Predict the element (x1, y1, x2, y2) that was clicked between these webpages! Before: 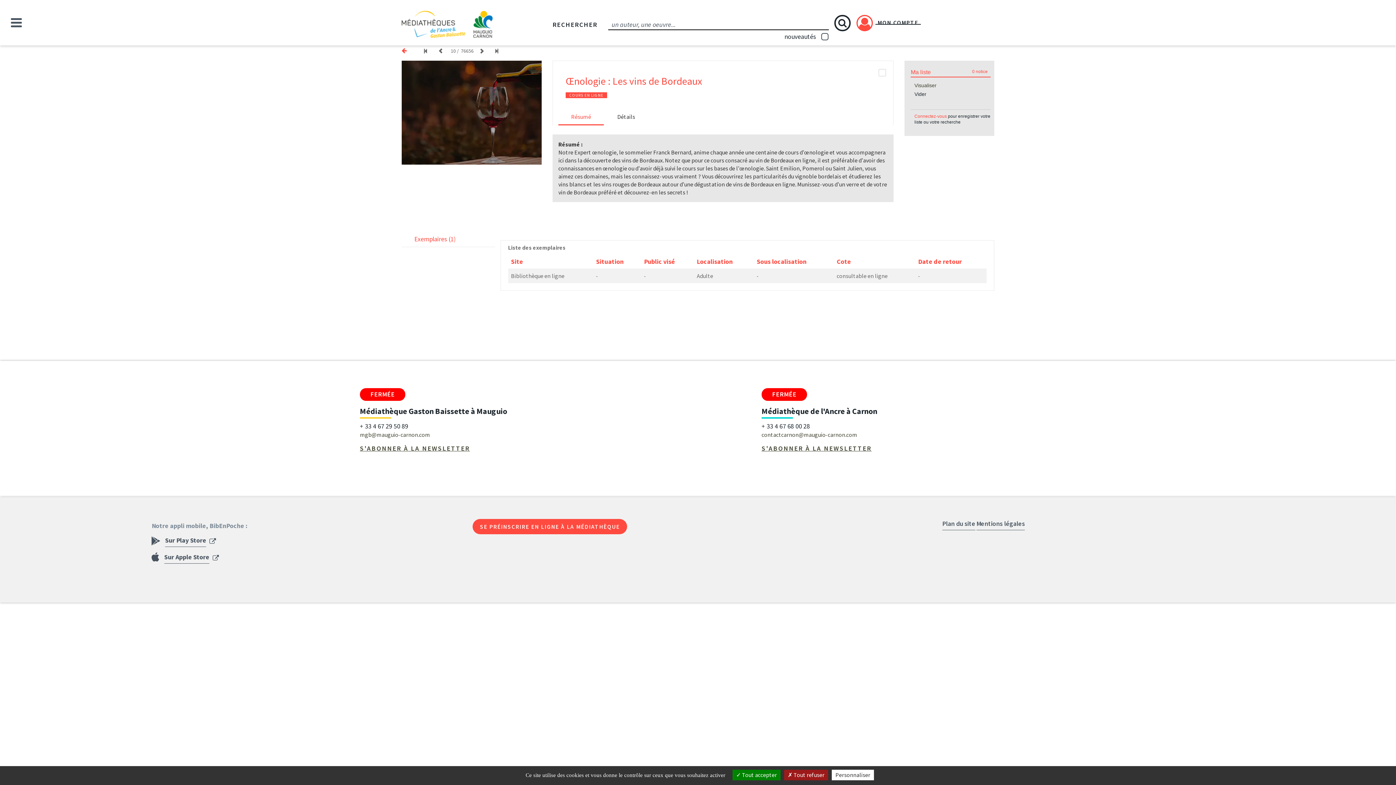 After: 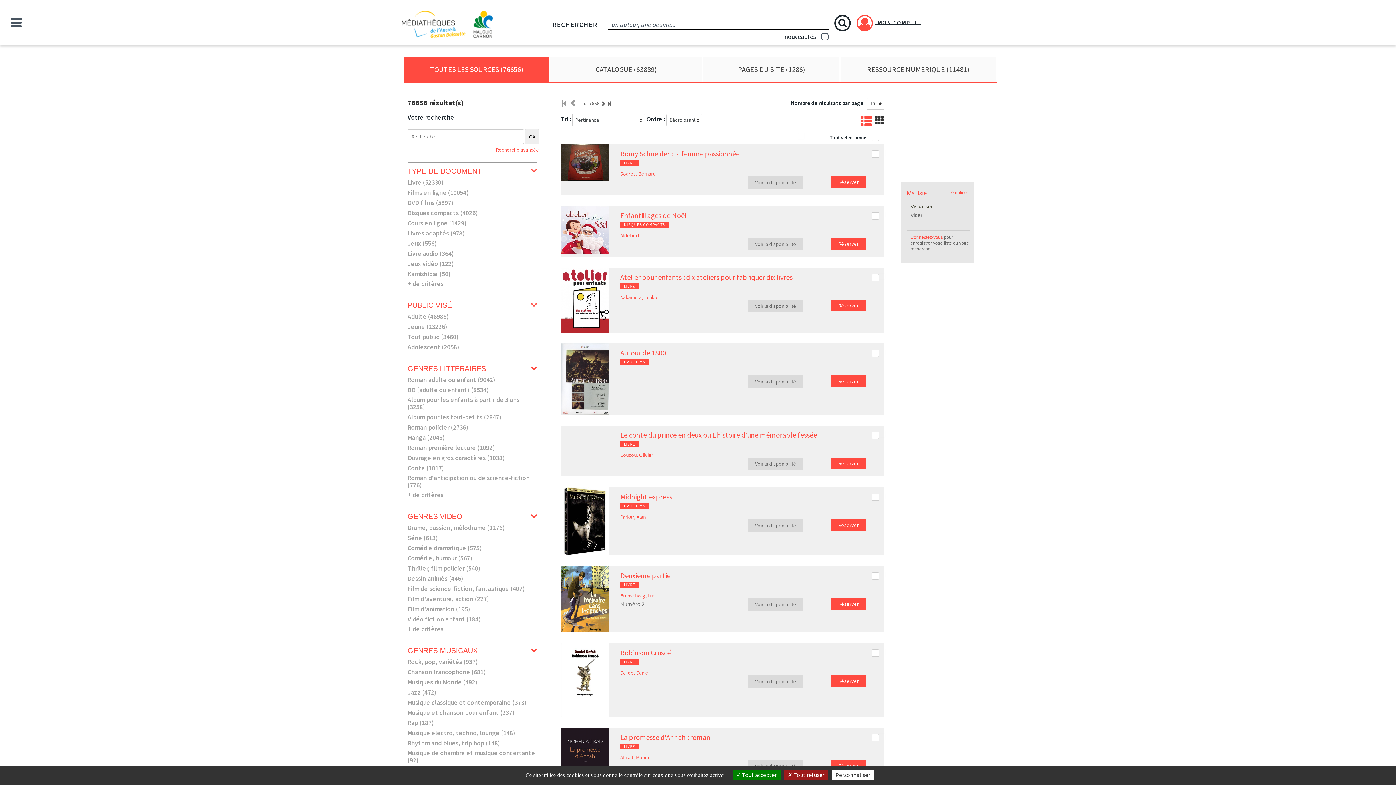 Action: bbox: (834, 14, 850, 31) label: LANCER LA RECHERCHE